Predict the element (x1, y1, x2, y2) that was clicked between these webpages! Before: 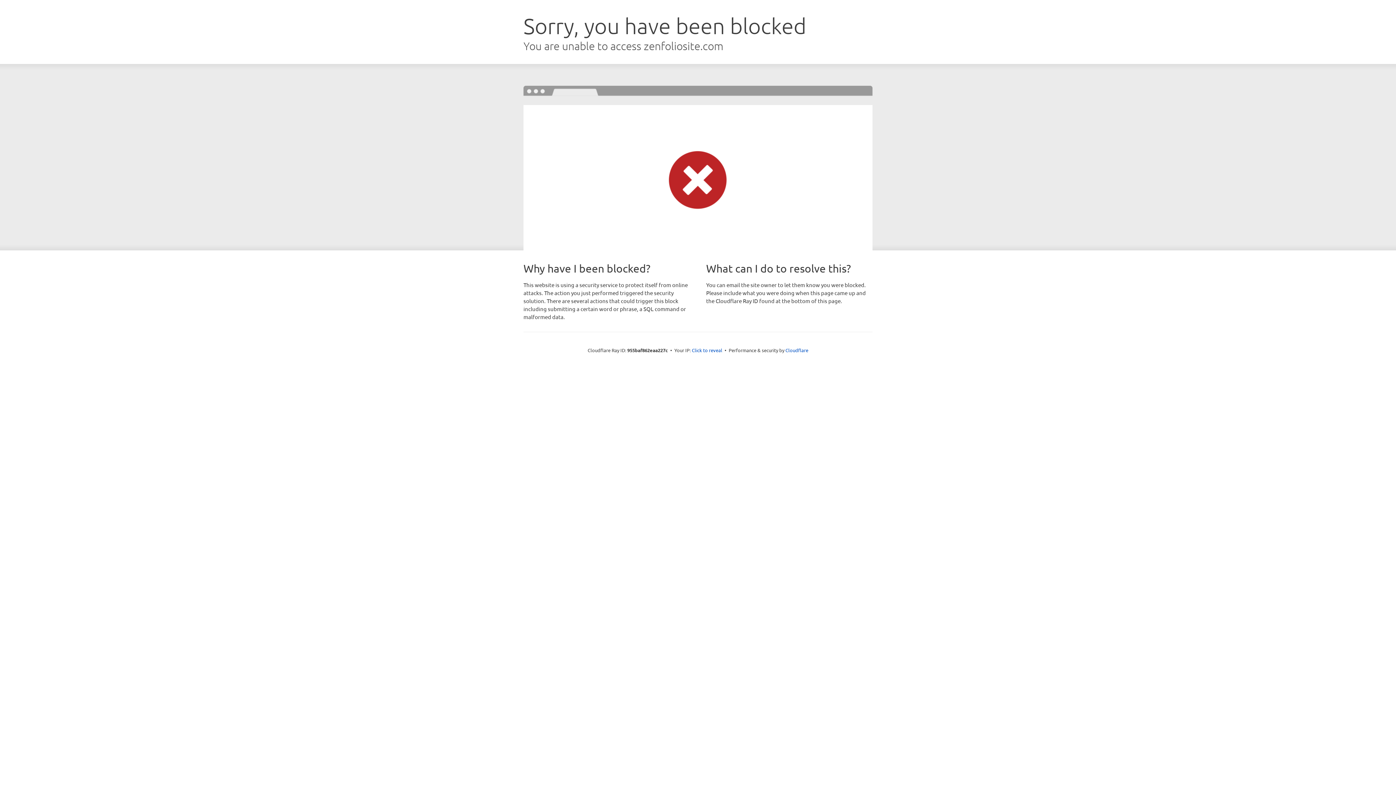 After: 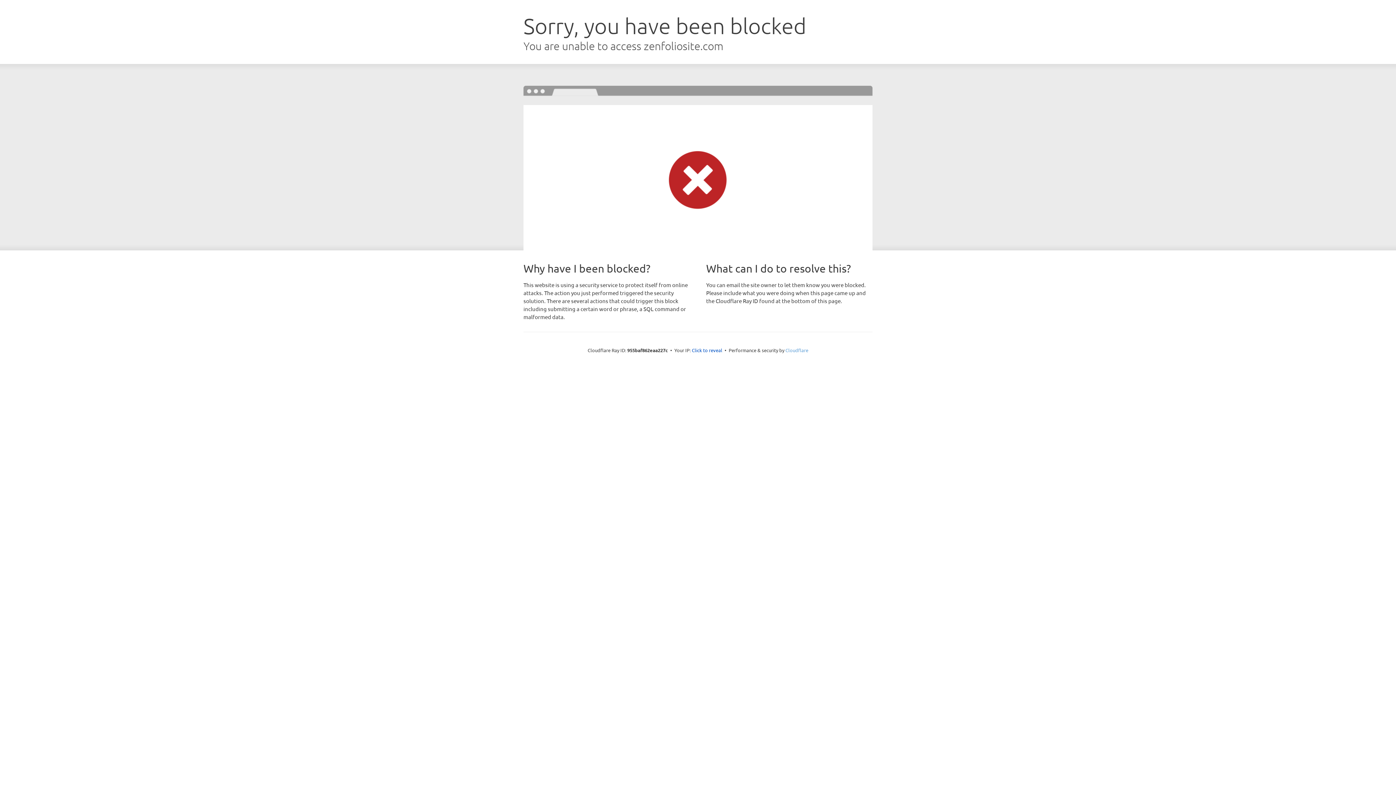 Action: bbox: (785, 347, 808, 353) label: Cloudflare